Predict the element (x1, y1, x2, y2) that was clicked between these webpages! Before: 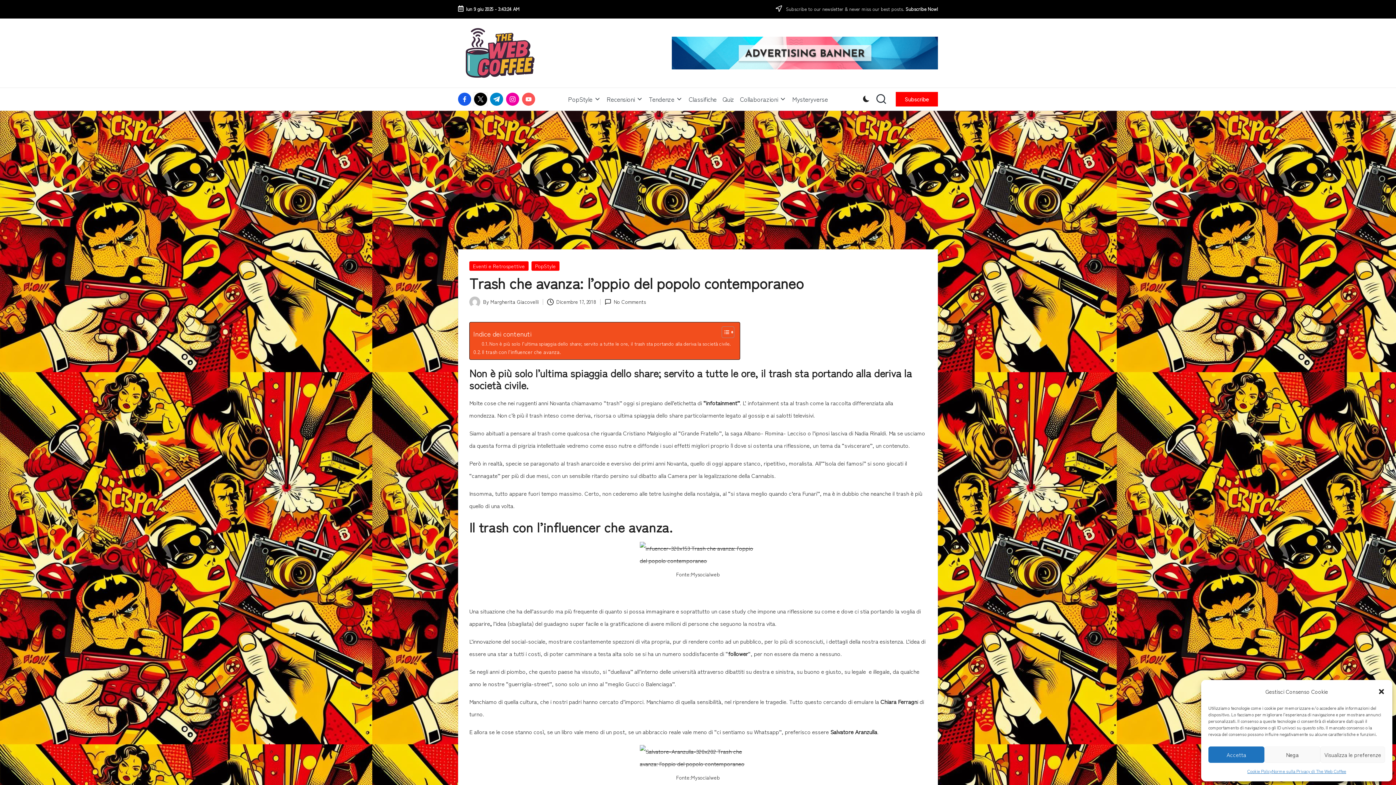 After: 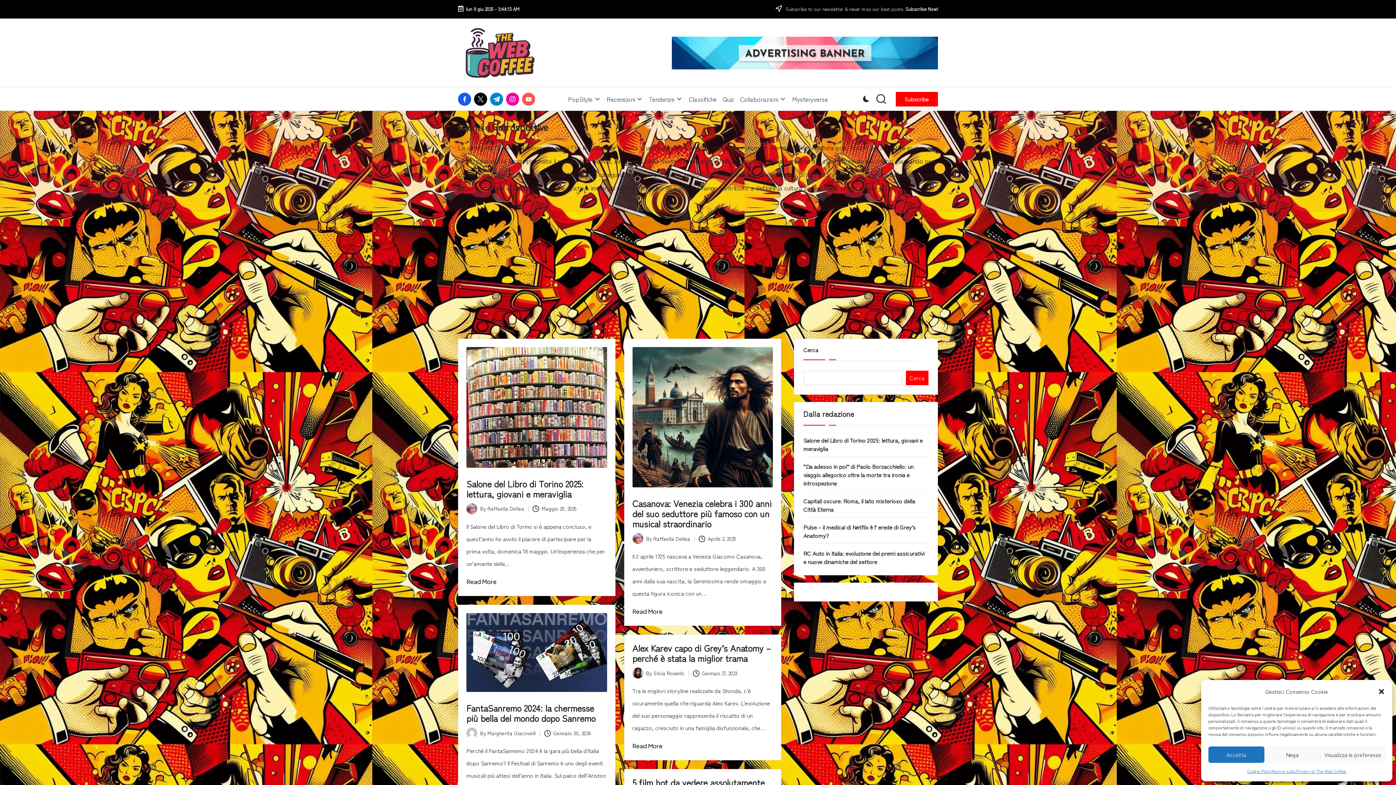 Action: bbox: (469, 261, 528, 270) label: Eventi e Retrospettive